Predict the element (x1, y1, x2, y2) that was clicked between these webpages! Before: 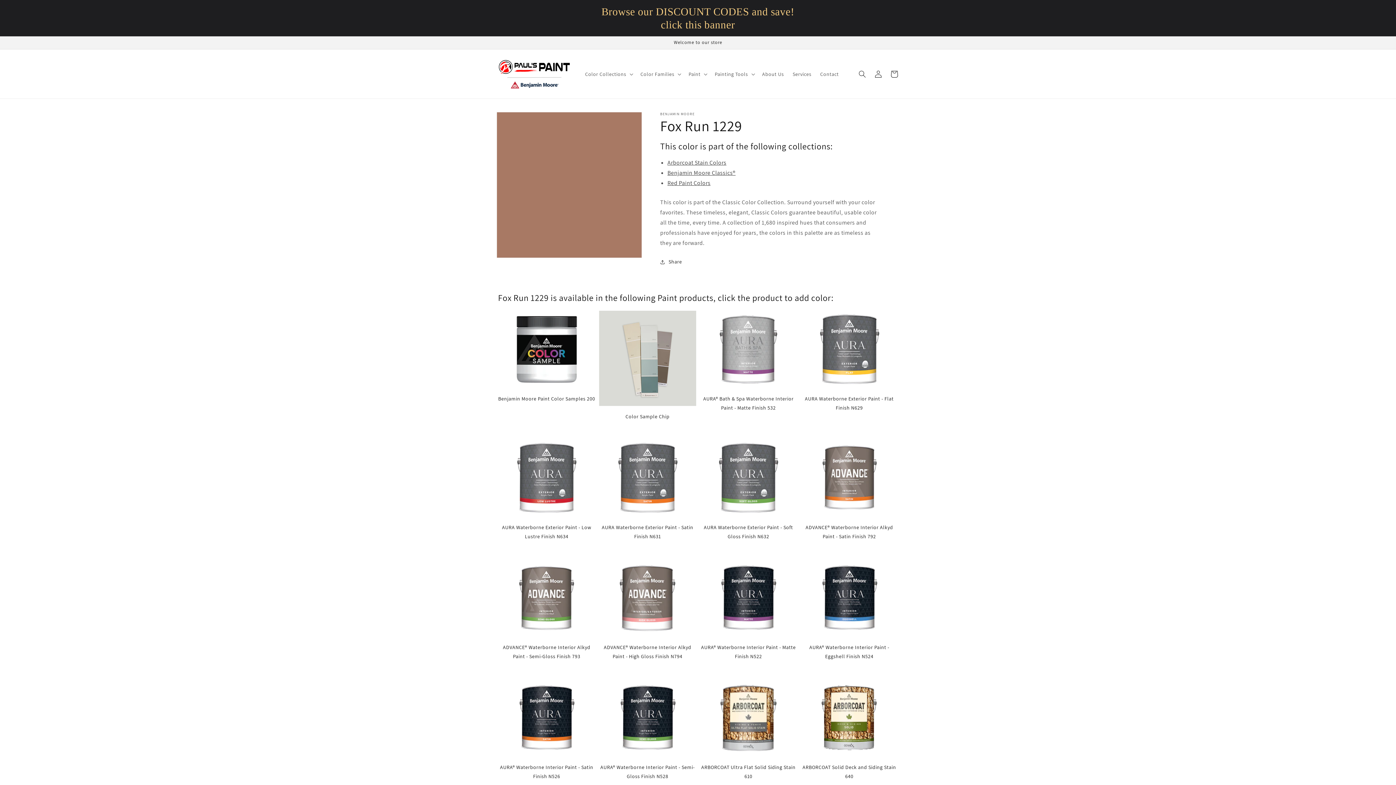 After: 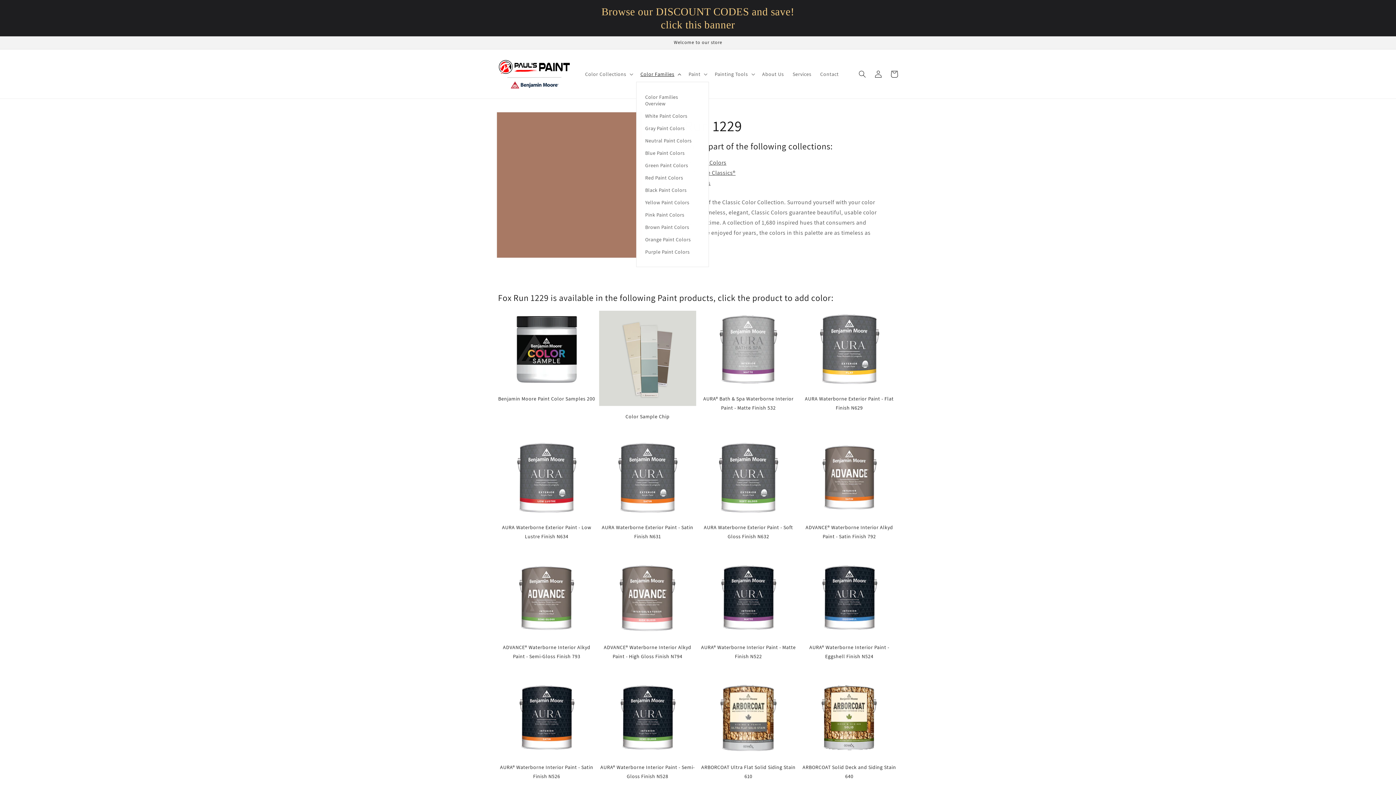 Action: bbox: (636, 66, 684, 81) label: Color Families